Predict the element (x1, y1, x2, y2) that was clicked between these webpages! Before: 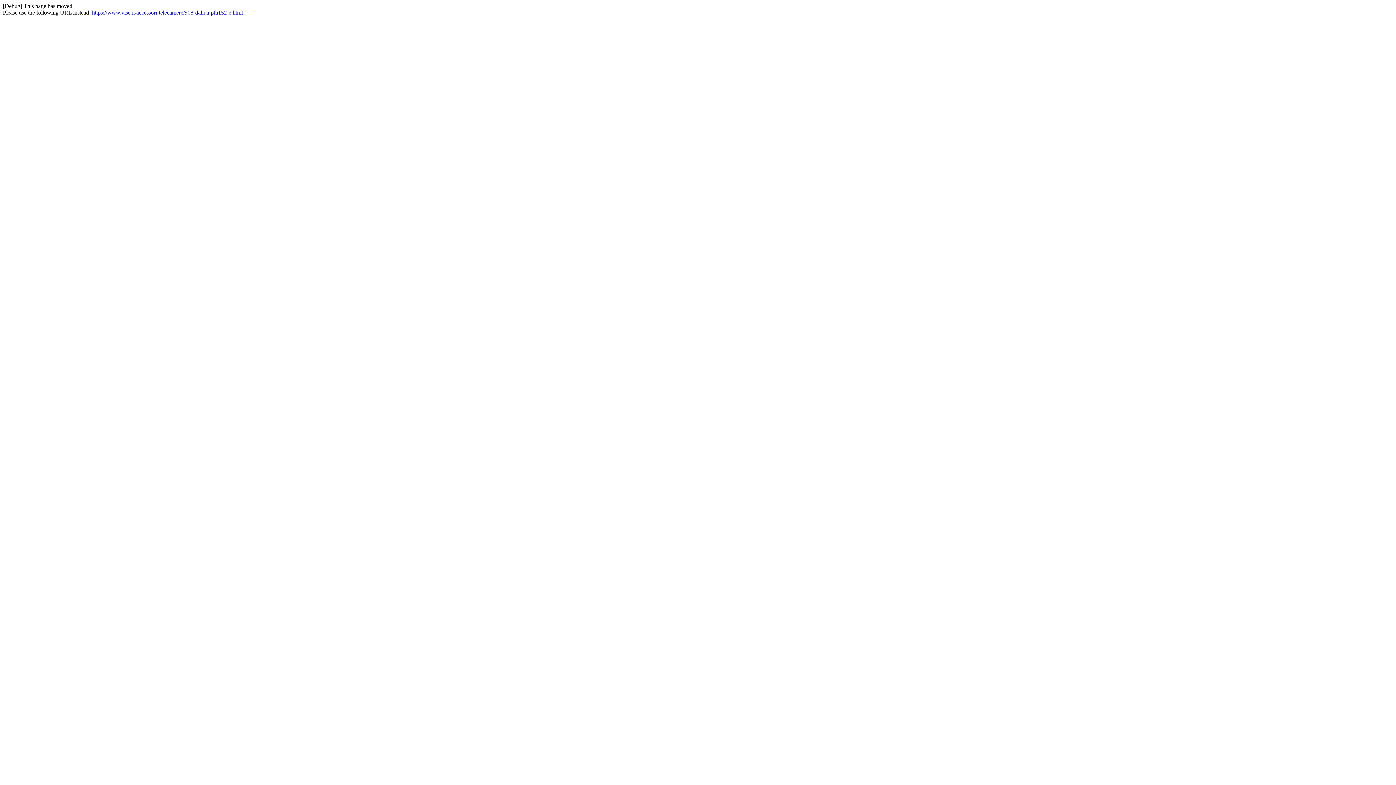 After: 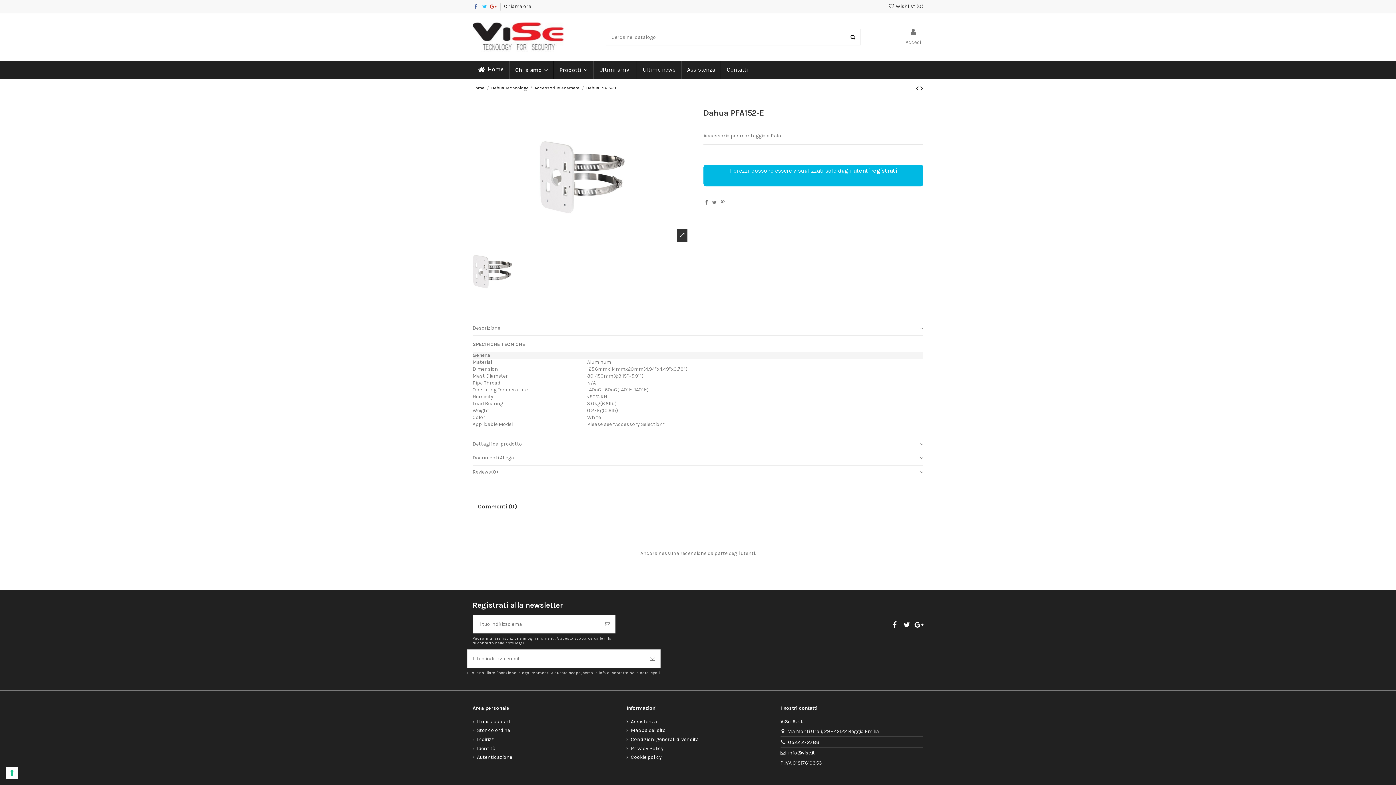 Action: bbox: (92, 9, 242, 15) label: https://www.vise.it/accessori-telecamere/908-dahua-pfa152-e.html